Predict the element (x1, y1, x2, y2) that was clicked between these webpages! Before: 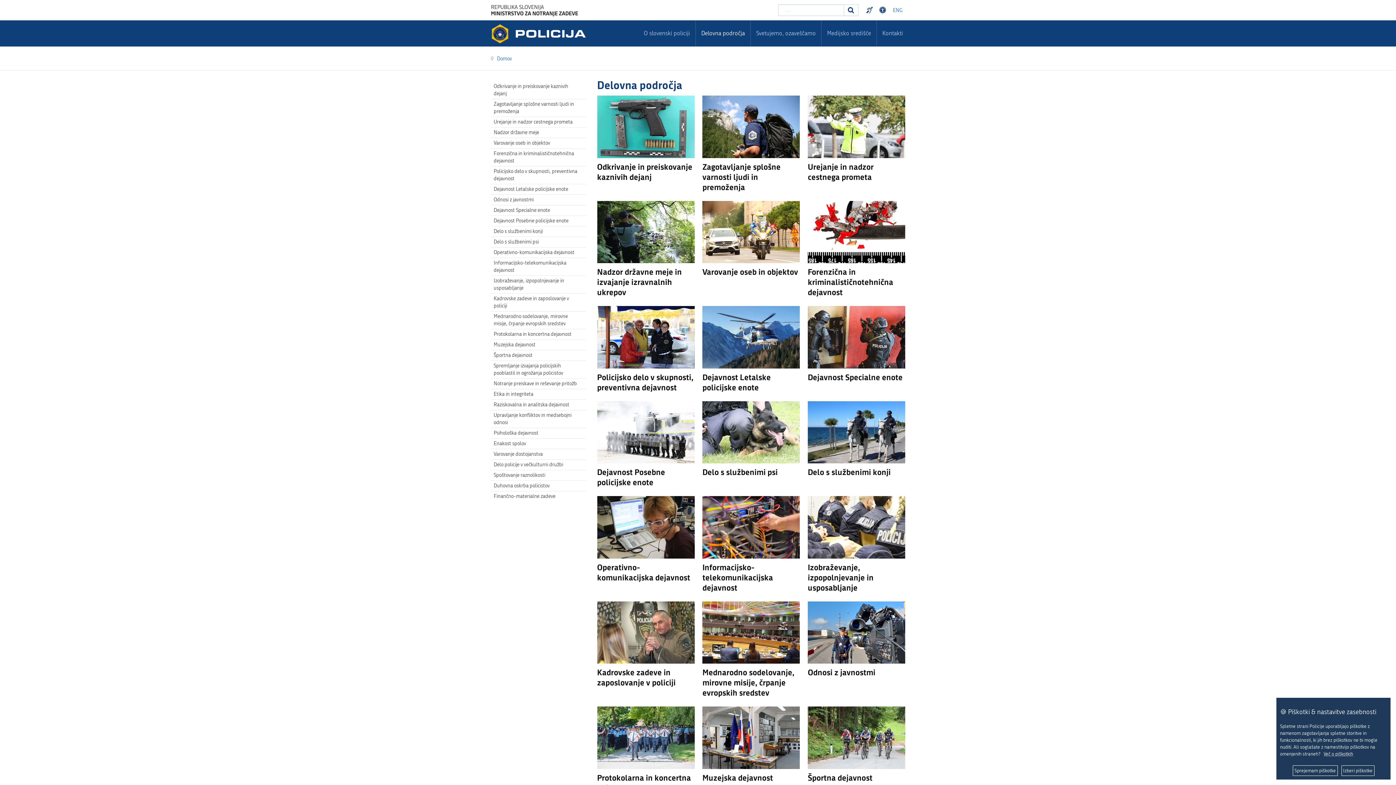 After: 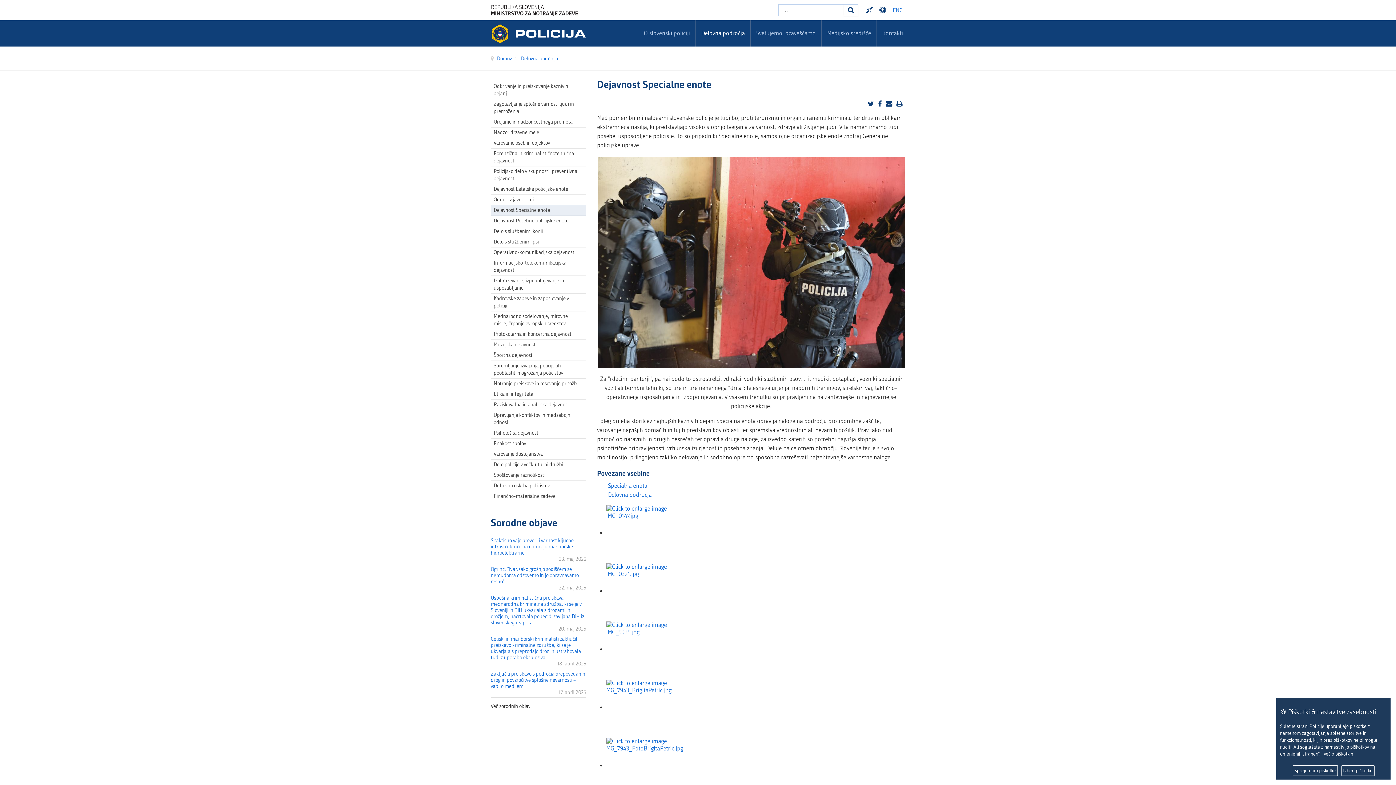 Action: label: Dejavnost Specialne enote bbox: (490, 205, 586, 216)